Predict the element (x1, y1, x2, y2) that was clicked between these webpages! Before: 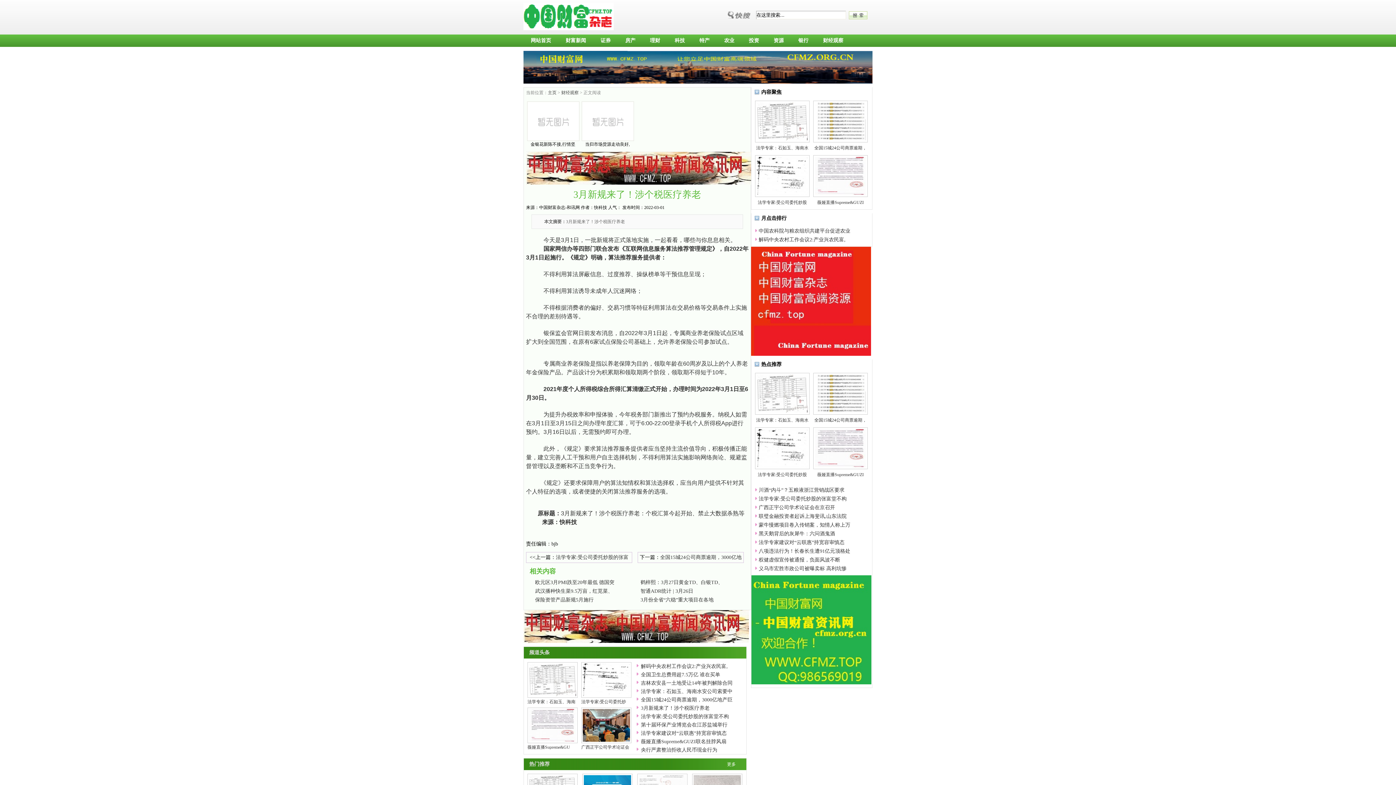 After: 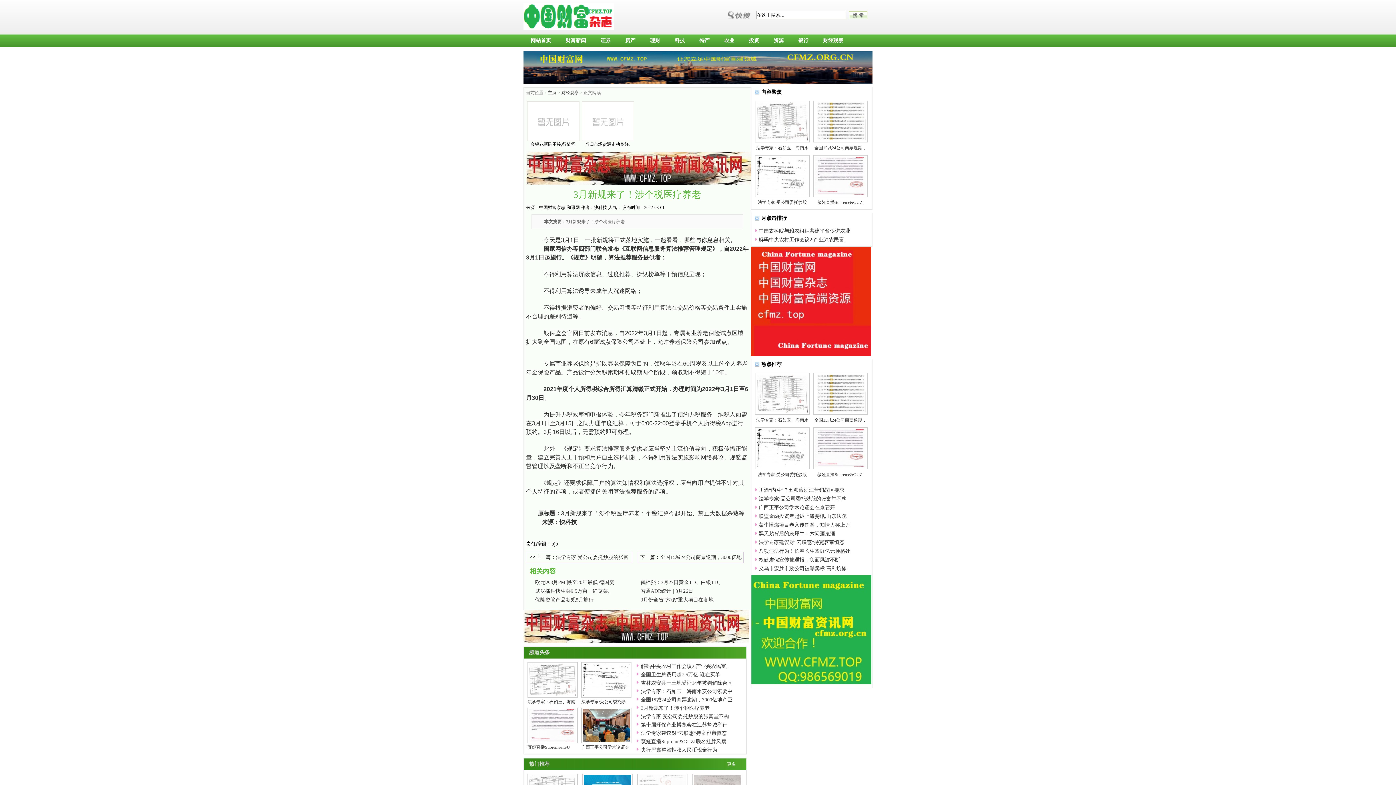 Action: bbox: (757, 391, 808, 396)